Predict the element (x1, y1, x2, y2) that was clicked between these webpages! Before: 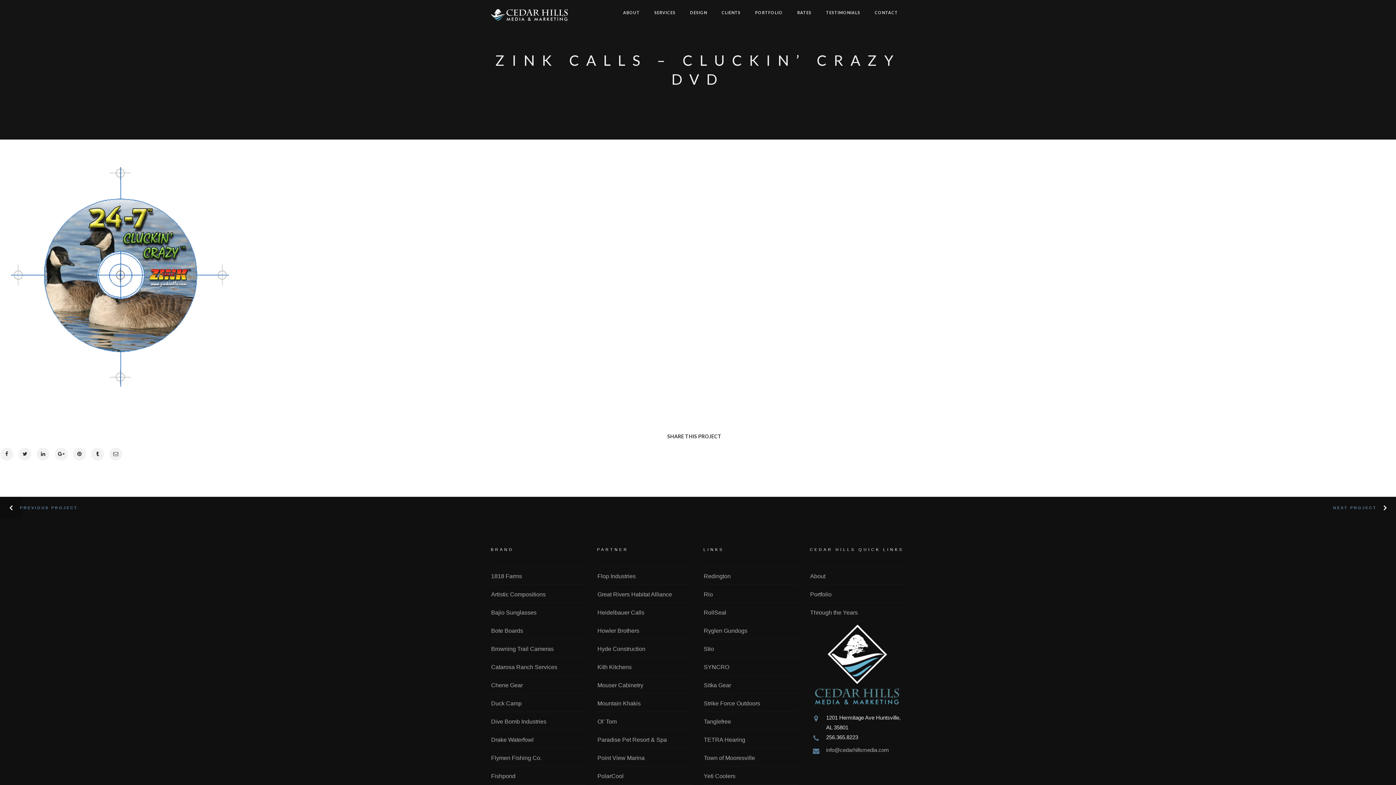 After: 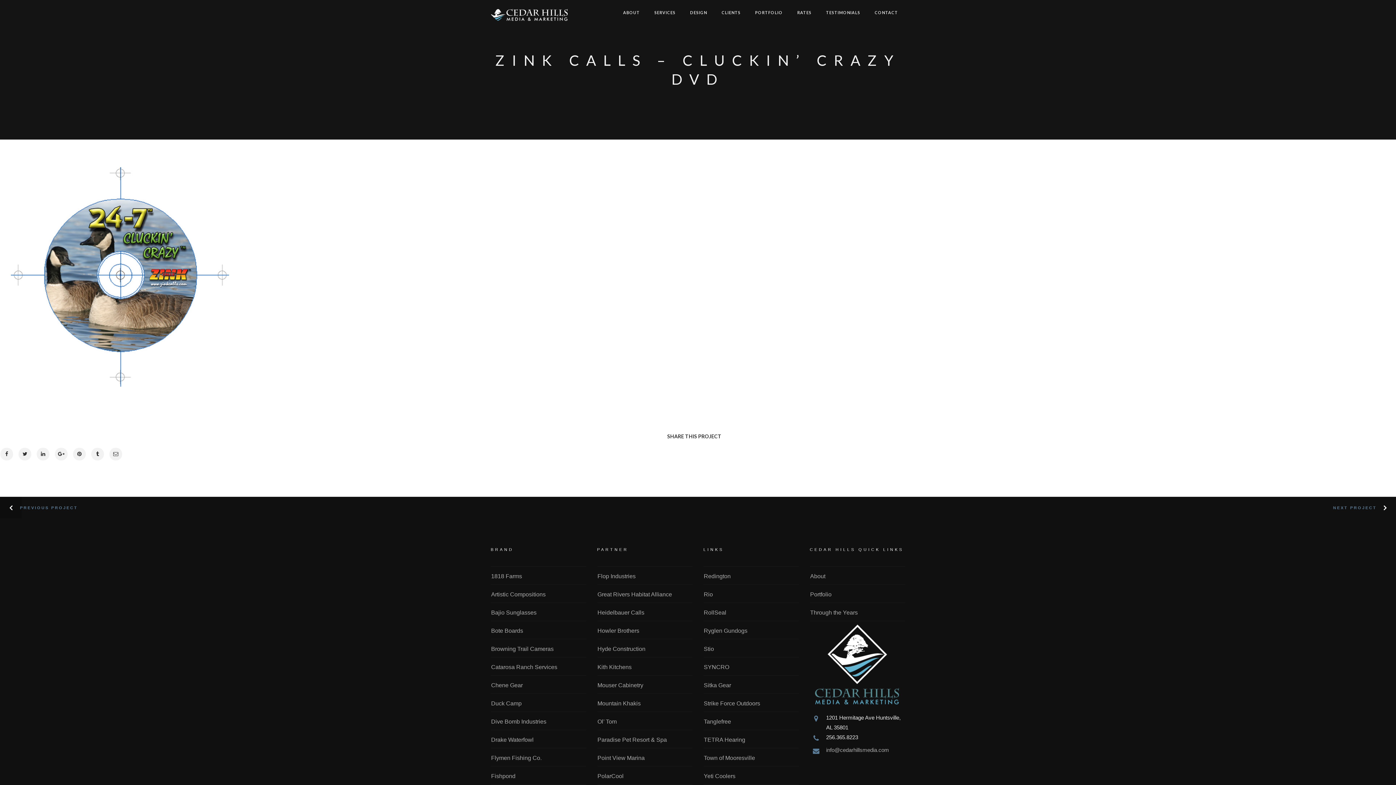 Action: bbox: (597, 626, 693, 636) label: Howler Brothers